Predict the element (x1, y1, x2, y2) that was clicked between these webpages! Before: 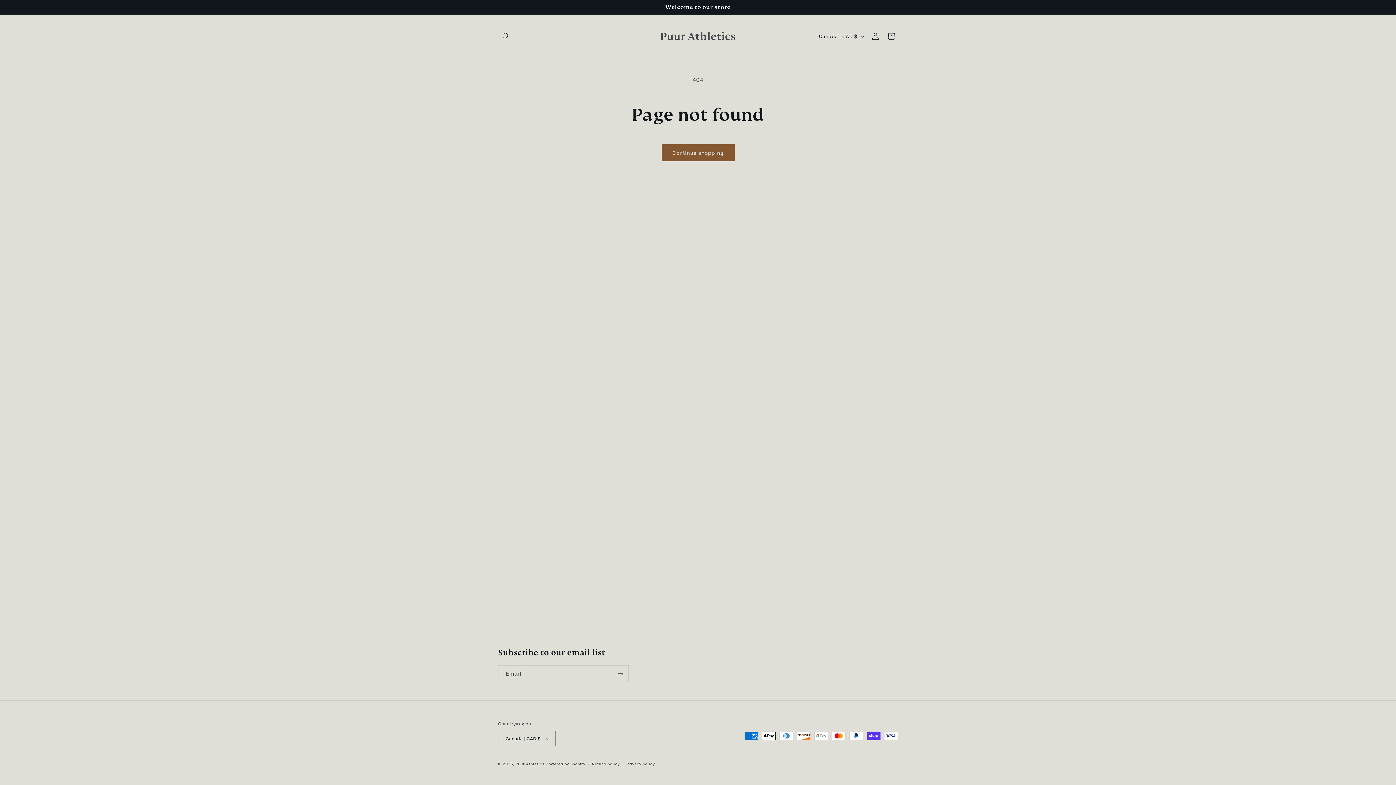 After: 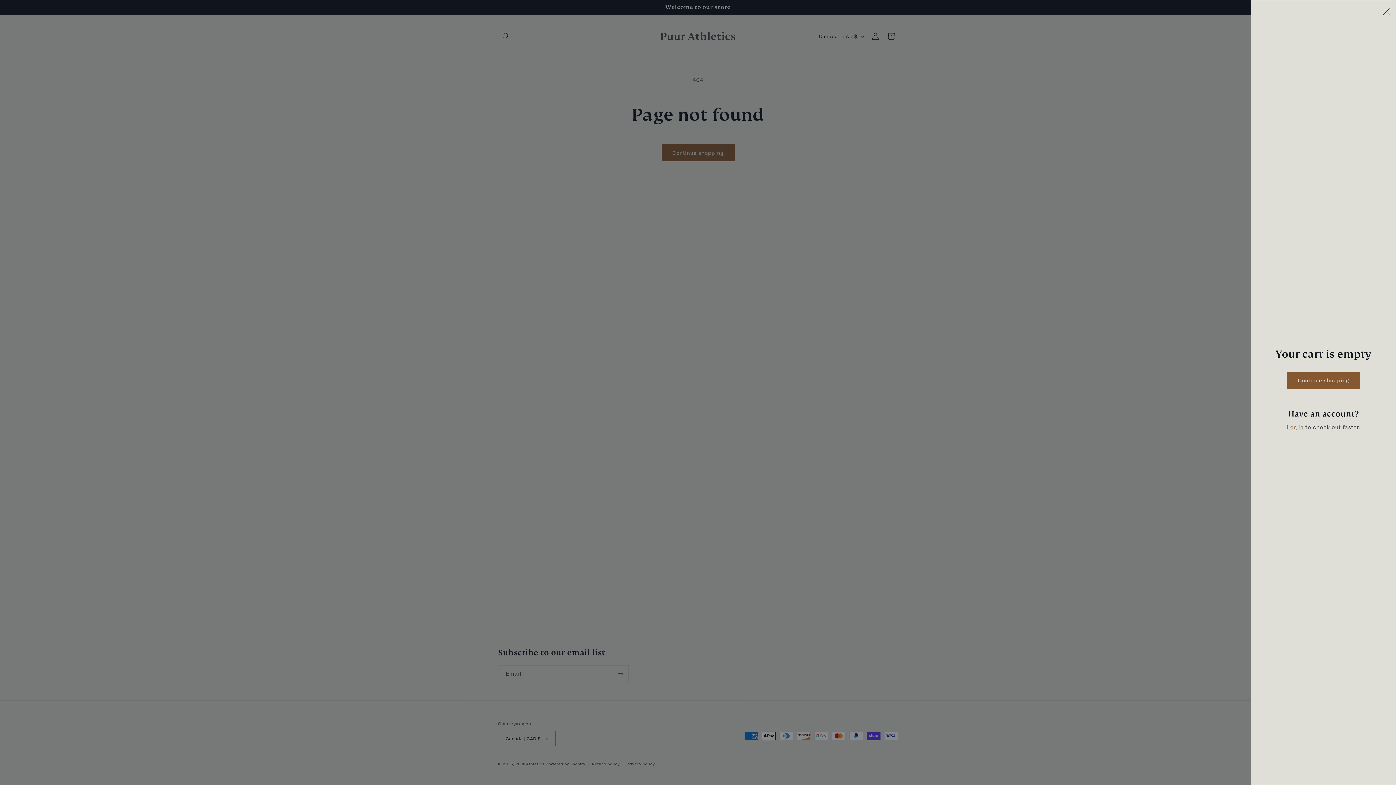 Action: label: Cart bbox: (883, 28, 899, 44)